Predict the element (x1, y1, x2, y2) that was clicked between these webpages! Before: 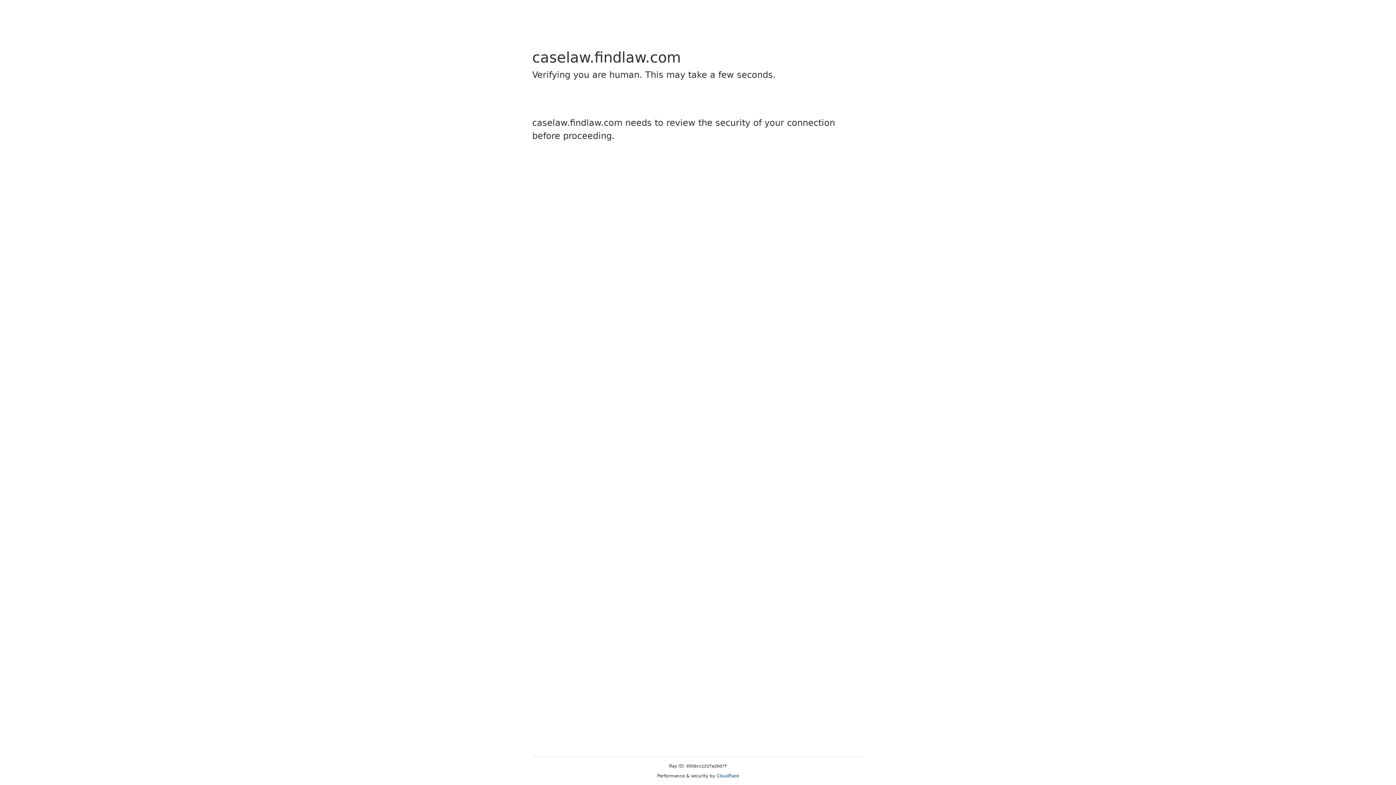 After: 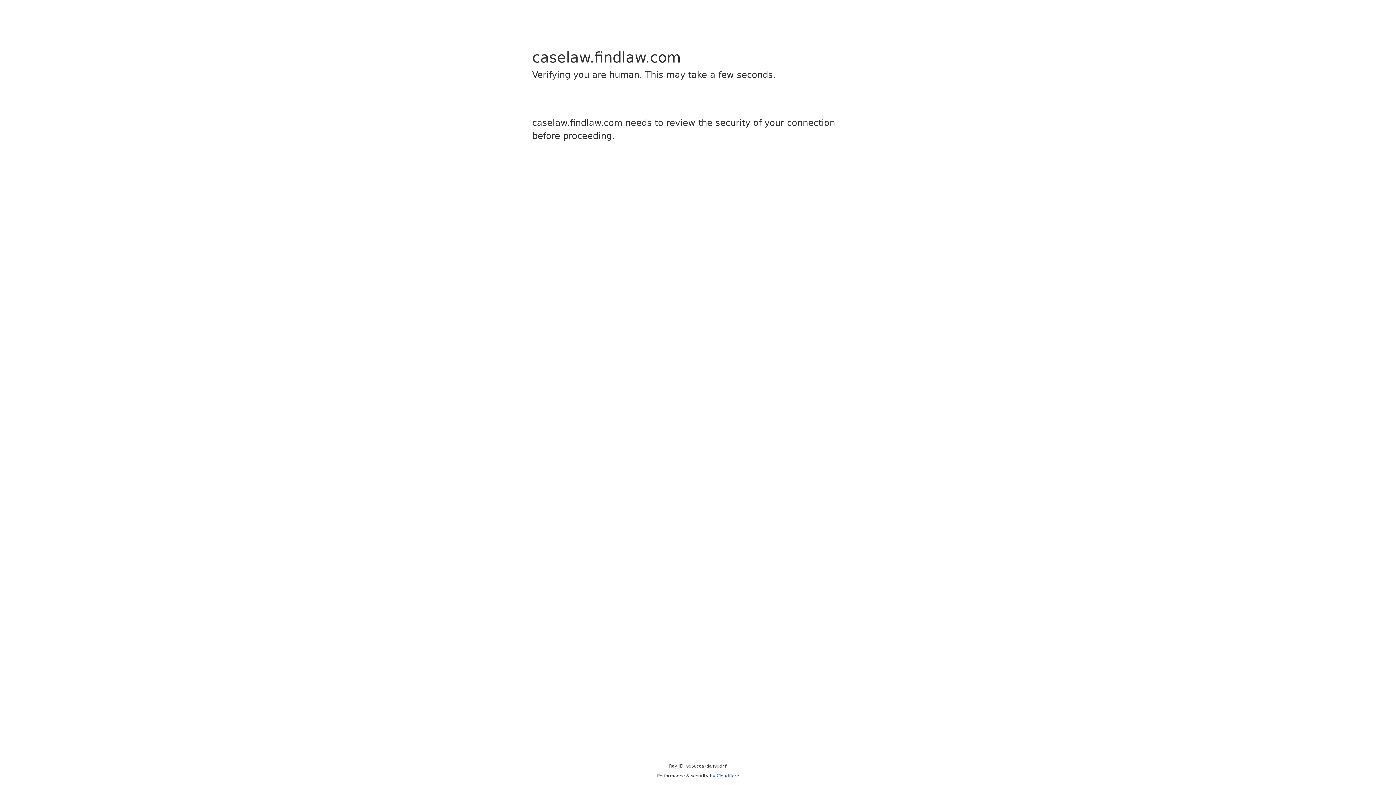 Action: bbox: (716, 773, 739, 778) label: Cloudflare